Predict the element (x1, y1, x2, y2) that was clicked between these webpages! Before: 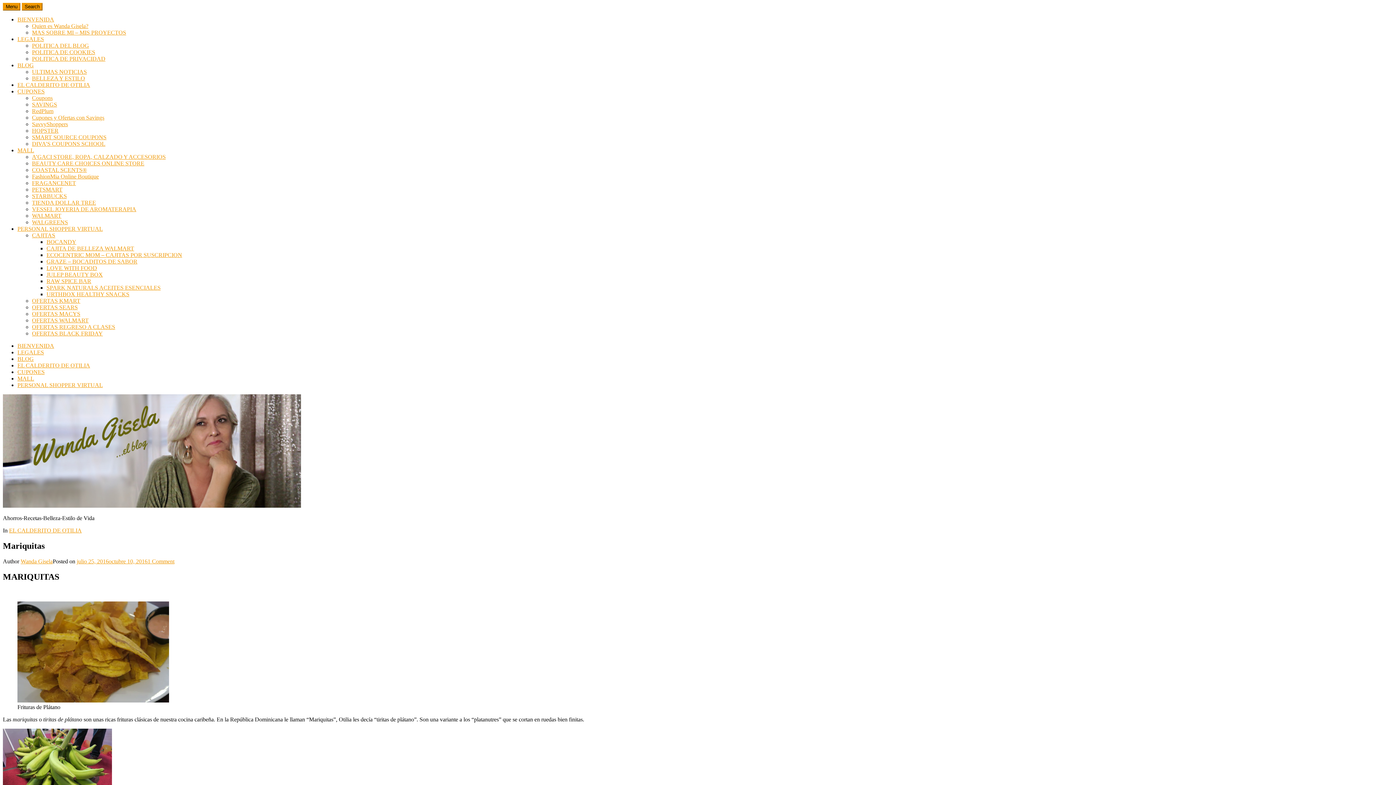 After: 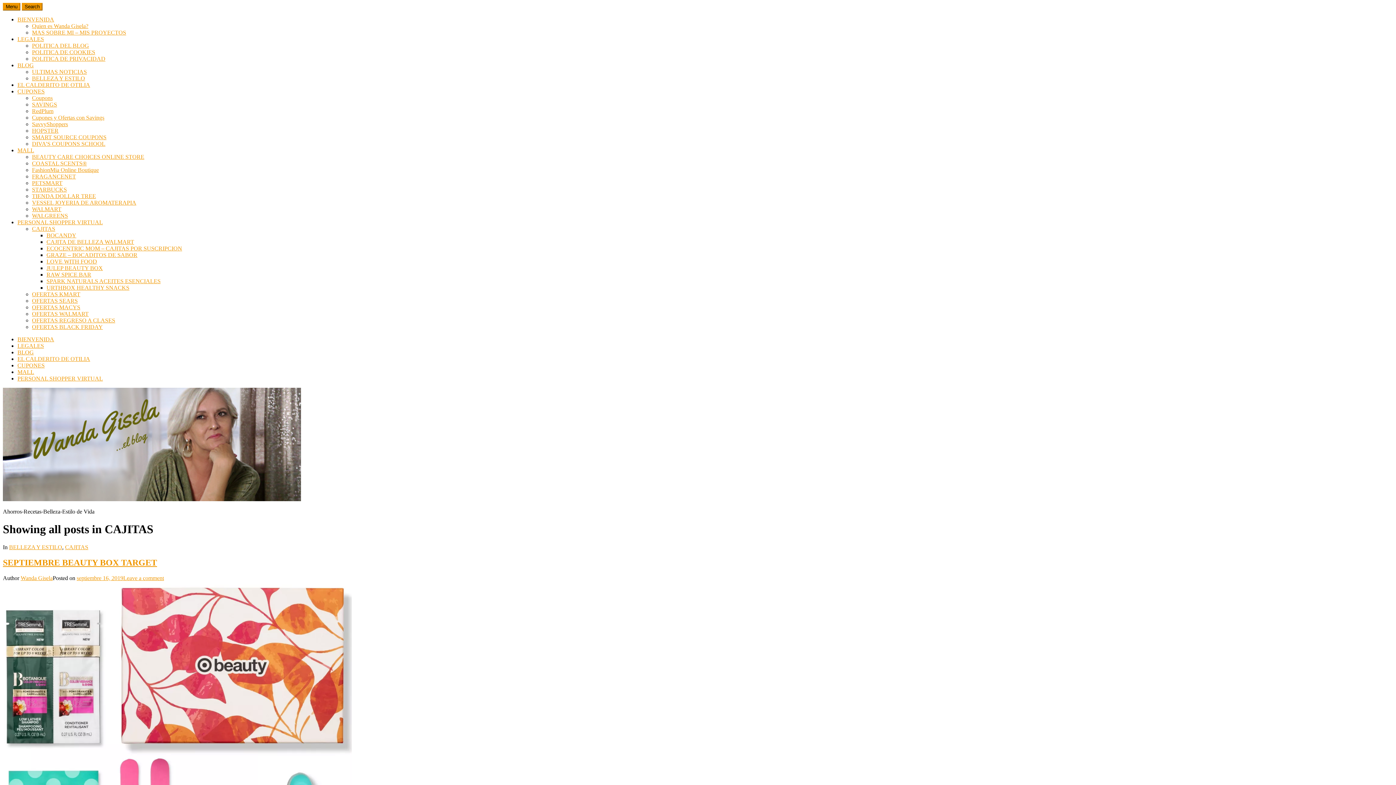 Action: bbox: (32, 232, 55, 238) label: CAJITAS